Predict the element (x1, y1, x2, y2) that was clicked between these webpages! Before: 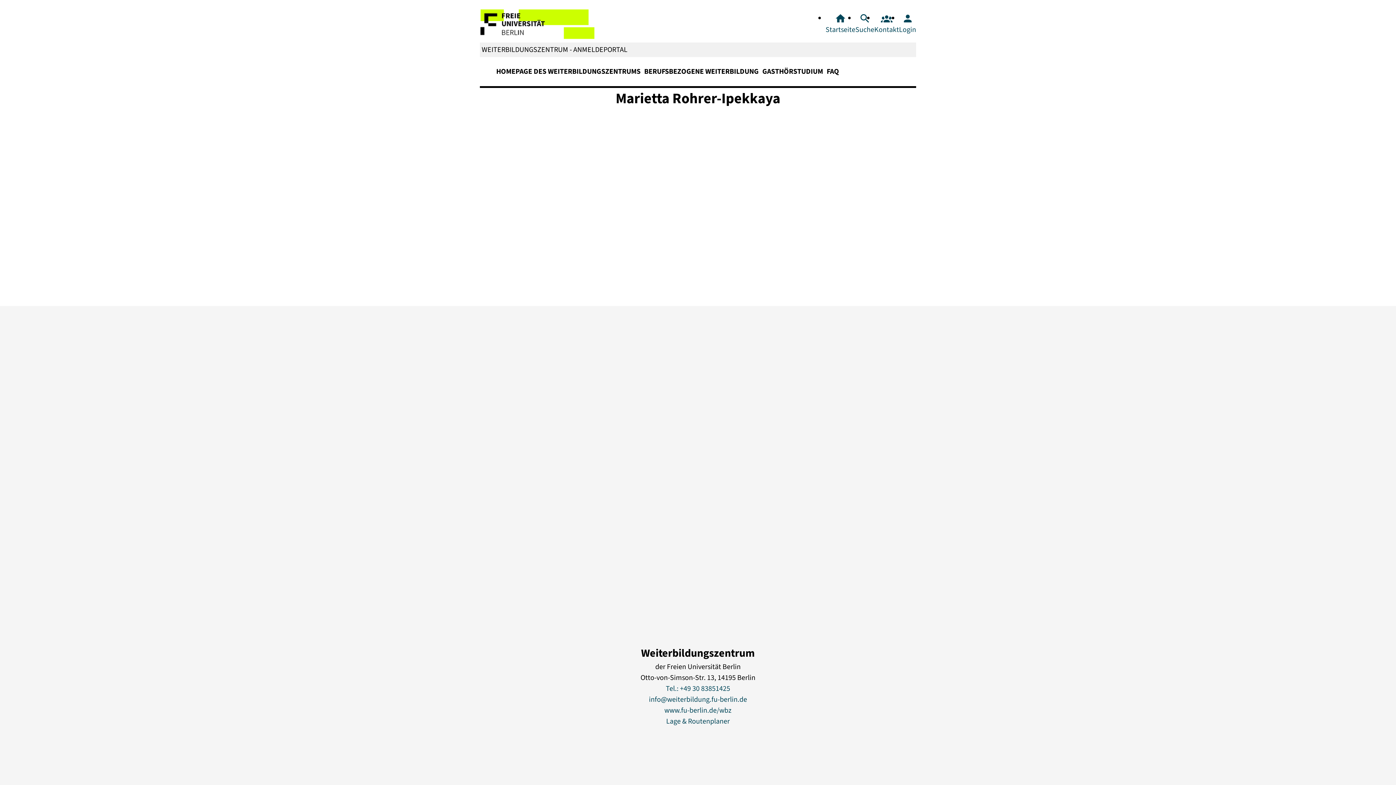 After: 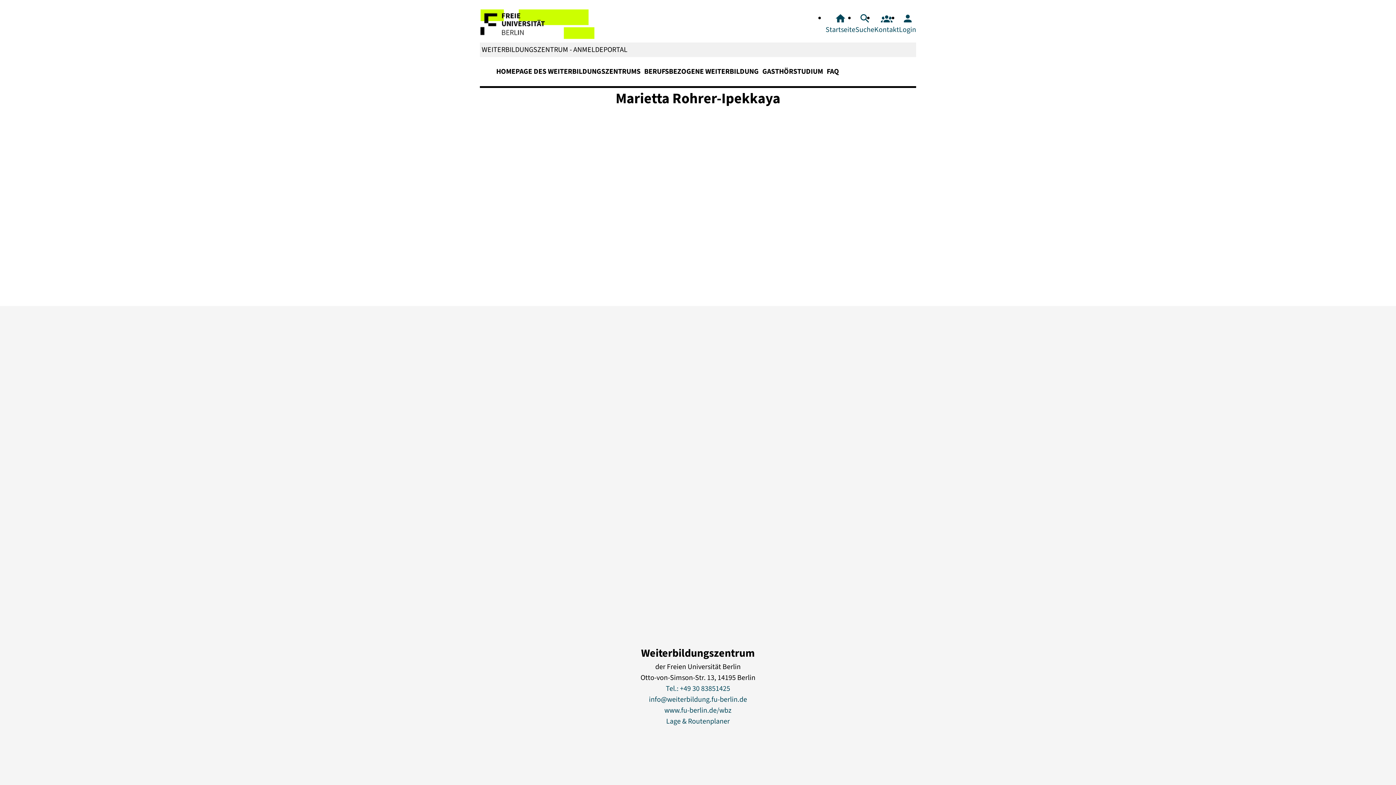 Action: bbox: (640, 694, 755, 705) label: info@weiterbildung.fu-berlin.de
